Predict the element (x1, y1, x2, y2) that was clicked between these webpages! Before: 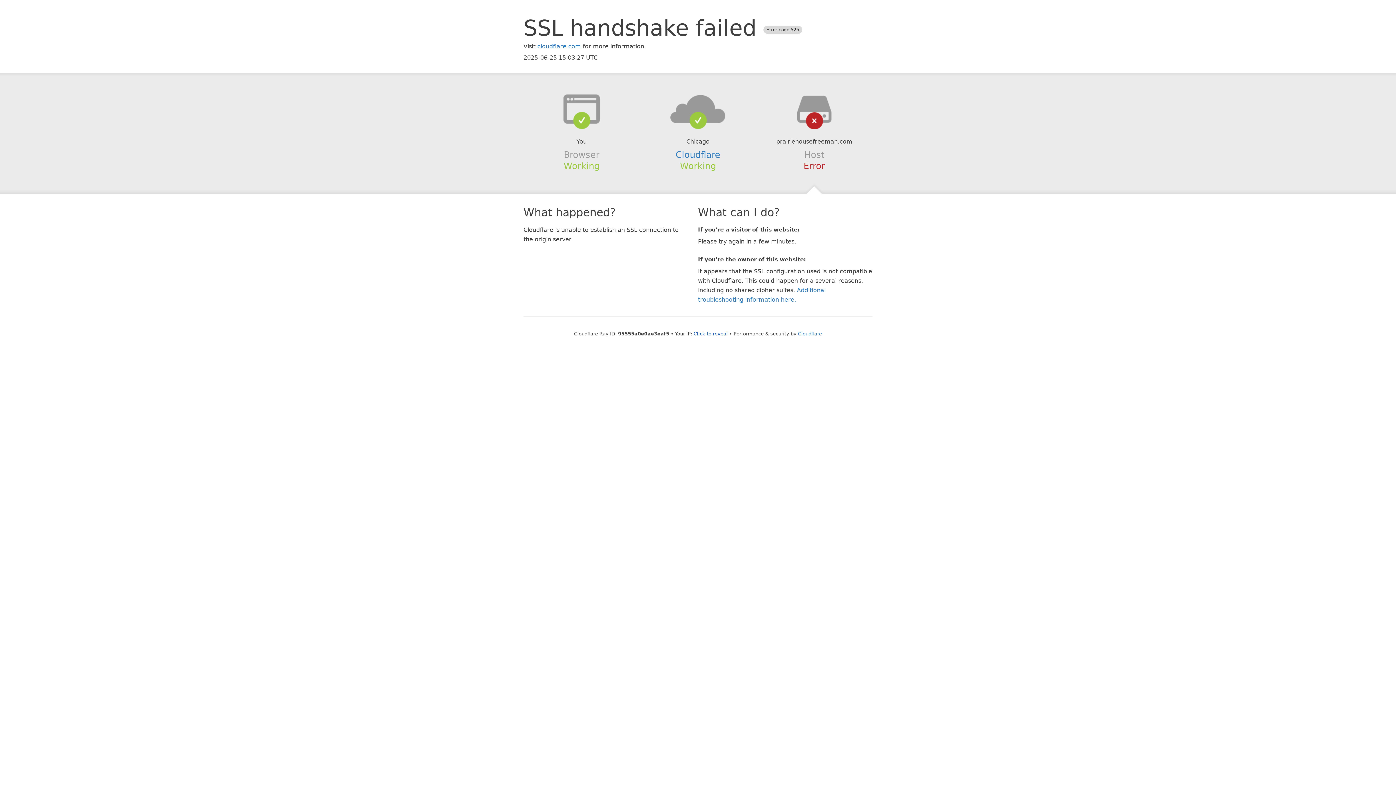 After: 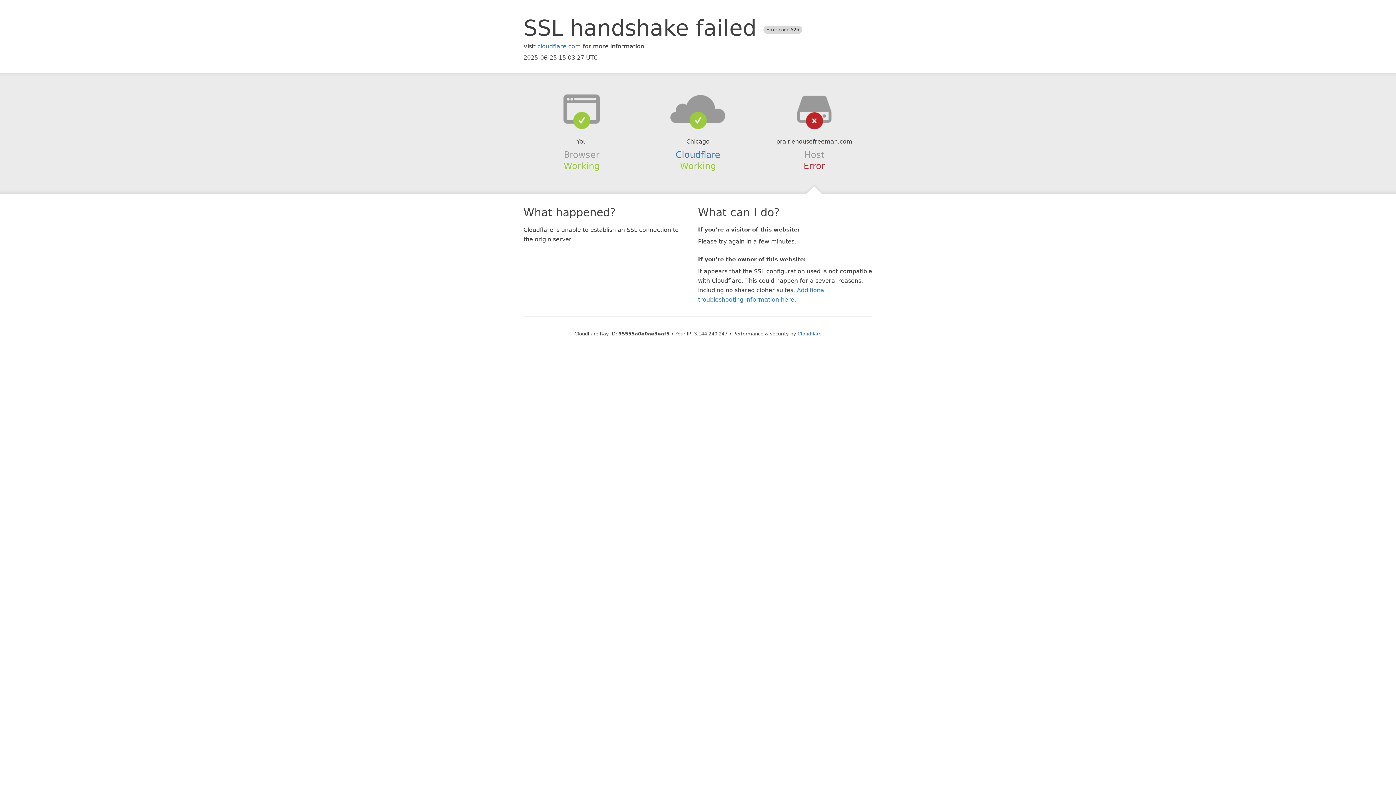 Action: bbox: (693, 331, 728, 336) label: Click to reveal